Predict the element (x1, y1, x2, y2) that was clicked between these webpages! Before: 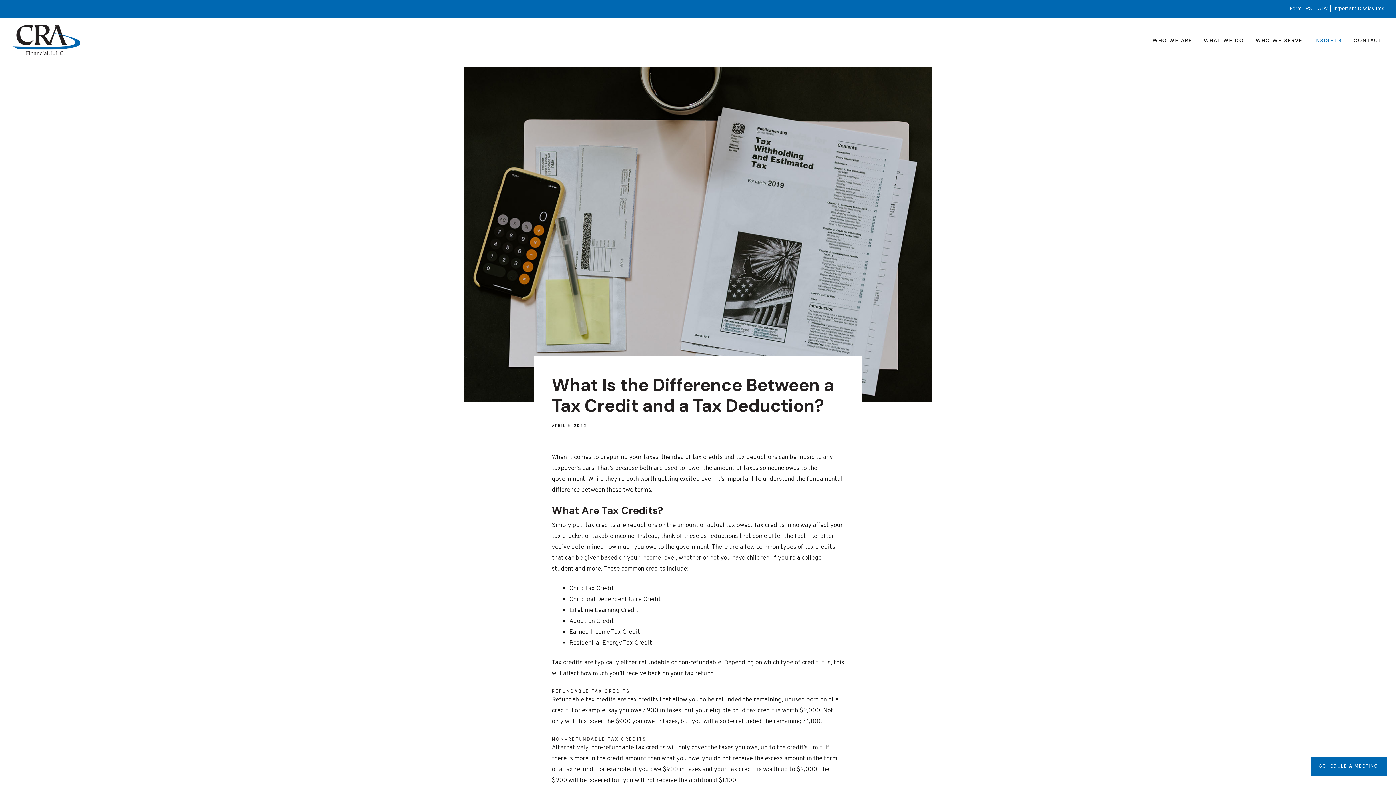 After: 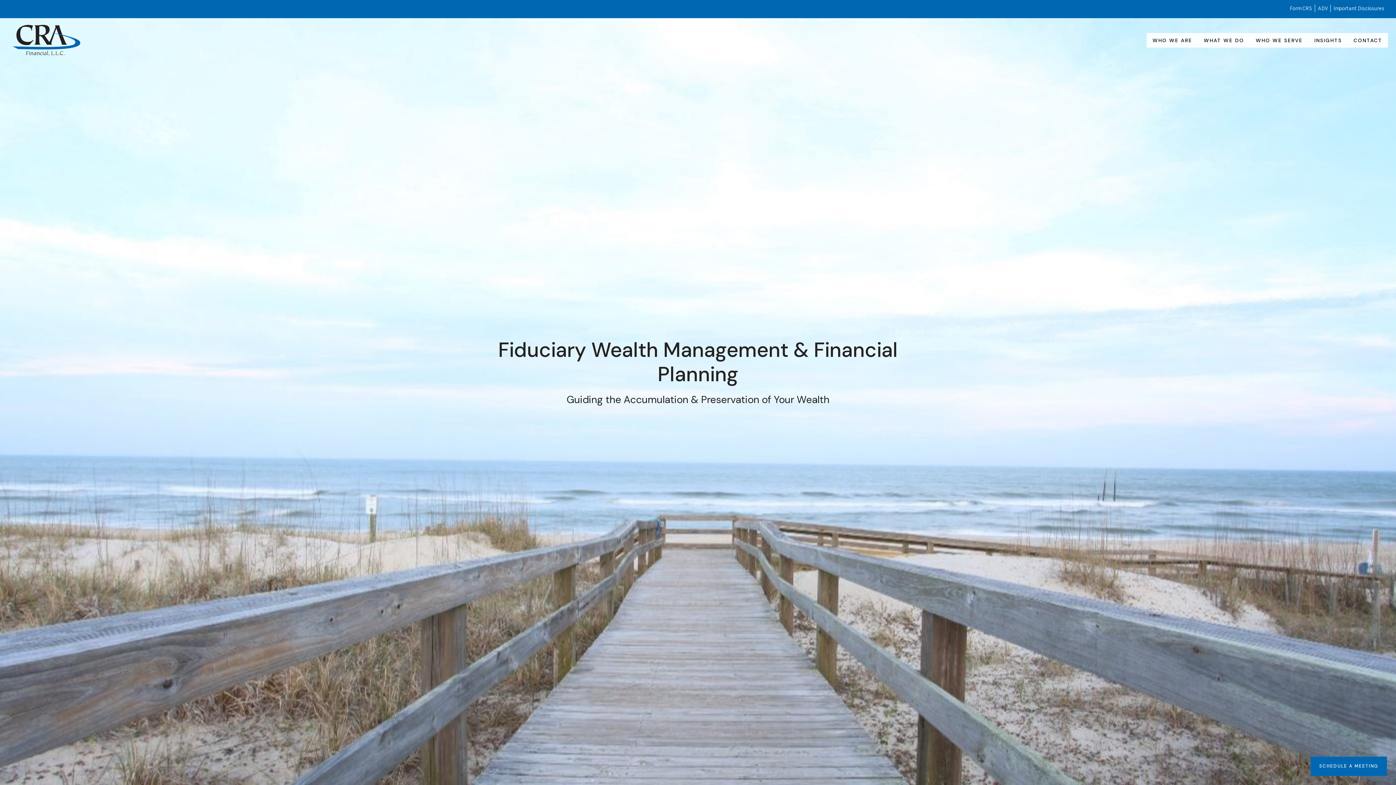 Action: bbox: (11, 24, 80, 56)